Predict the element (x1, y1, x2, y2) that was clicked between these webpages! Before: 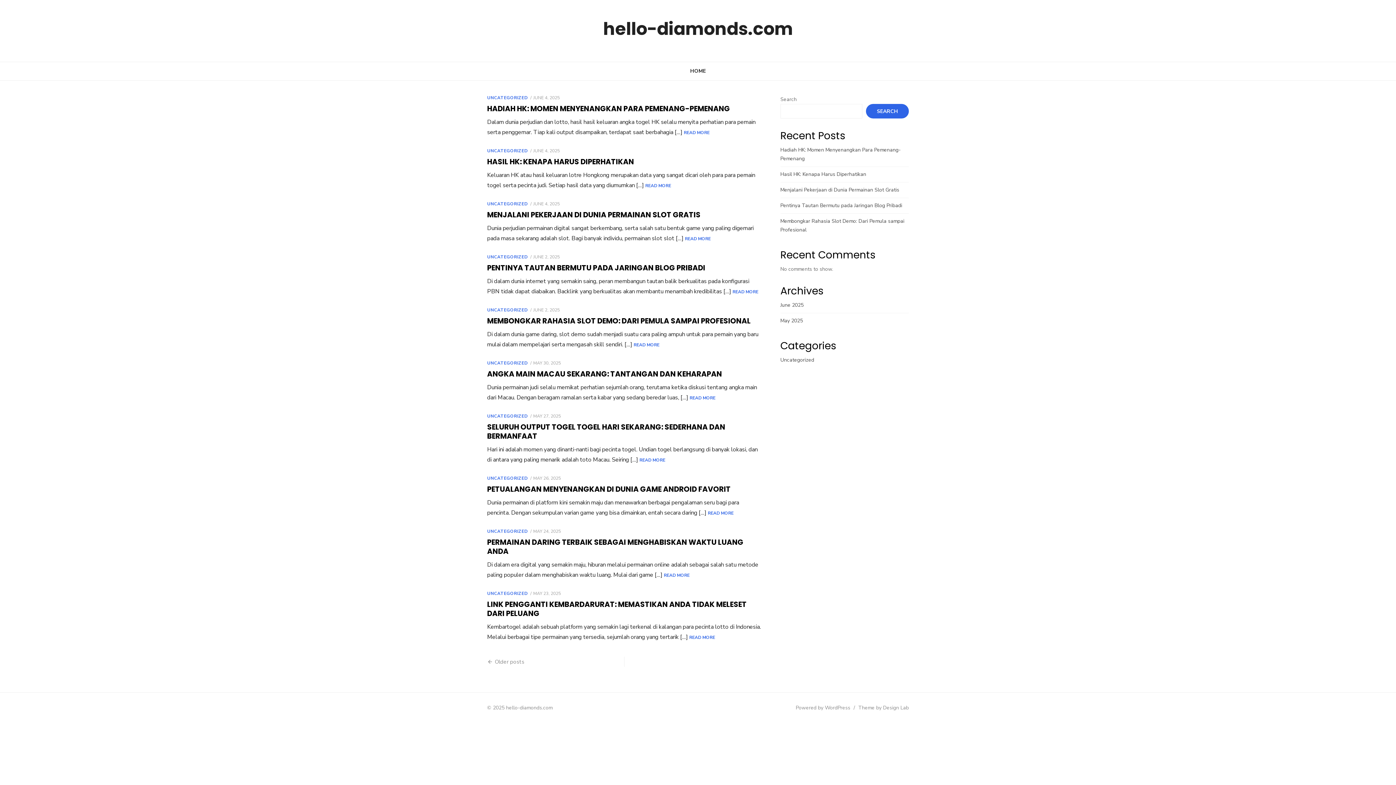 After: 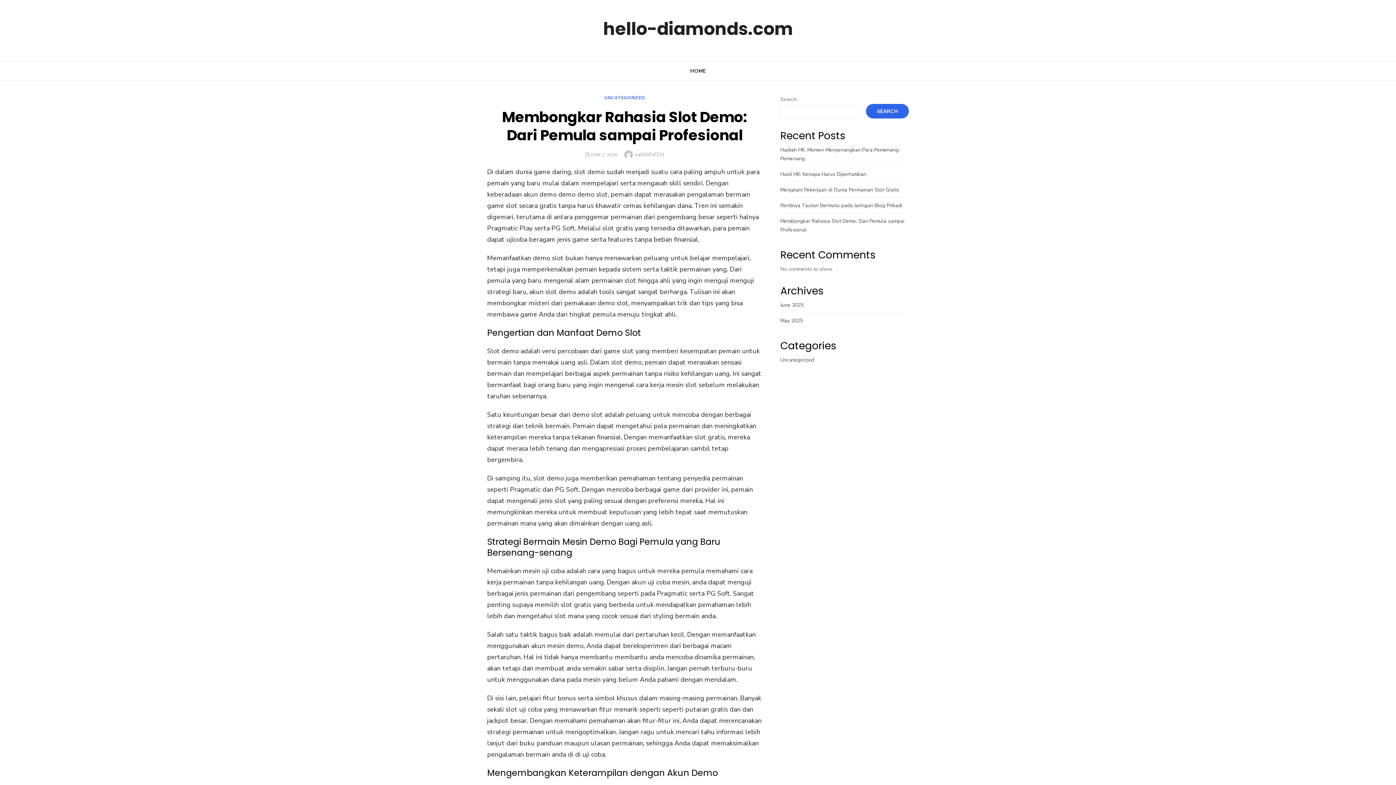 Action: bbox: (533, 307, 559, 313) label: JUNE 2, 2025